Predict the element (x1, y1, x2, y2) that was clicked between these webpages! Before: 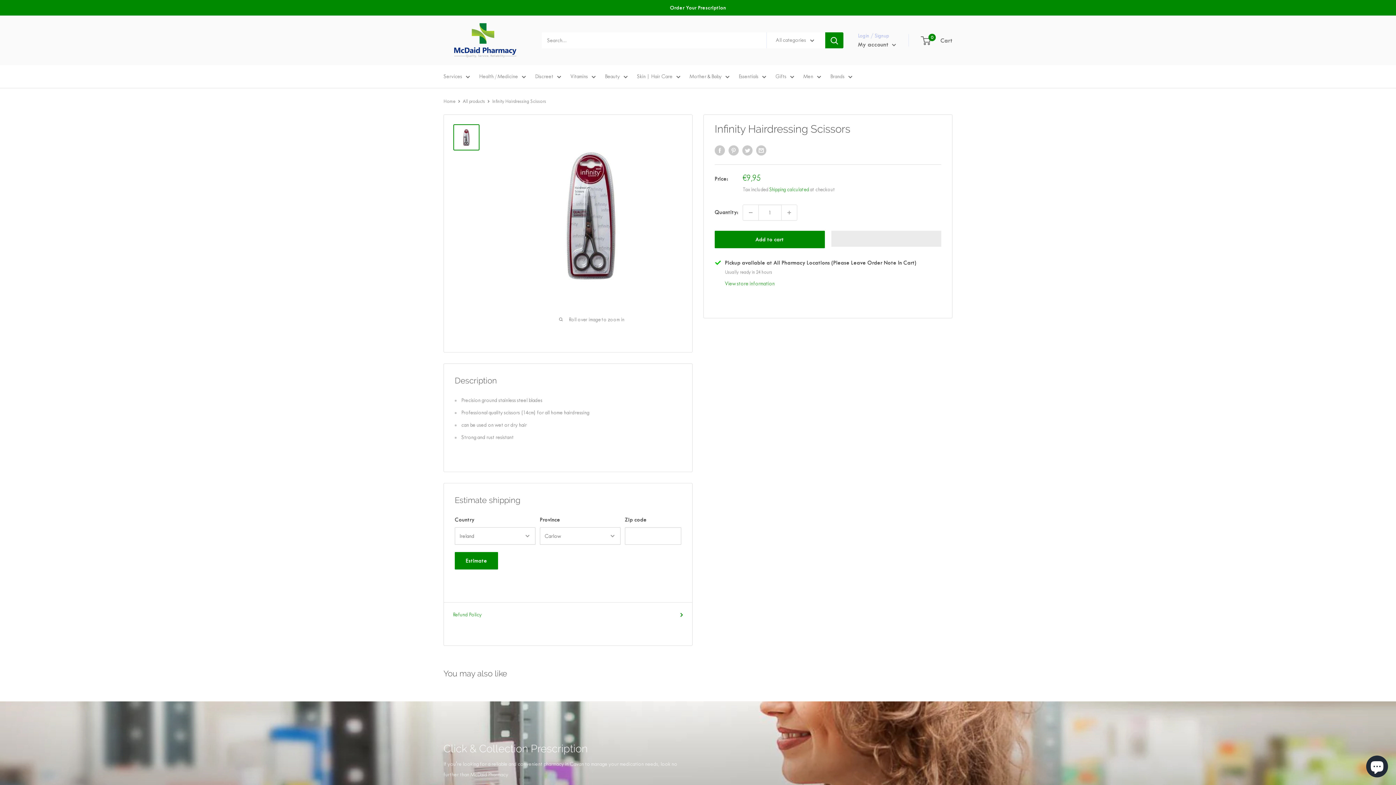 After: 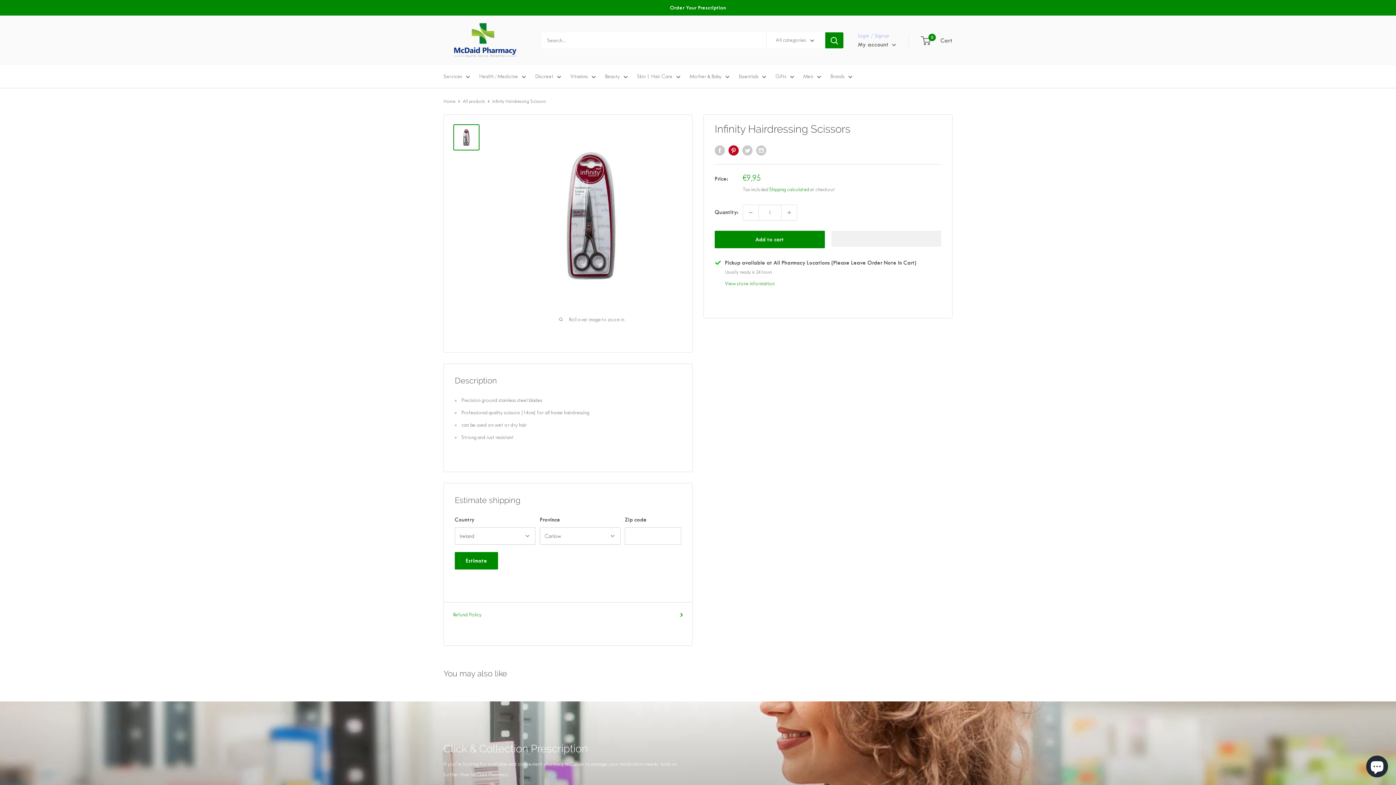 Action: label: Pin on Pinterest bbox: (728, 144, 738, 155)